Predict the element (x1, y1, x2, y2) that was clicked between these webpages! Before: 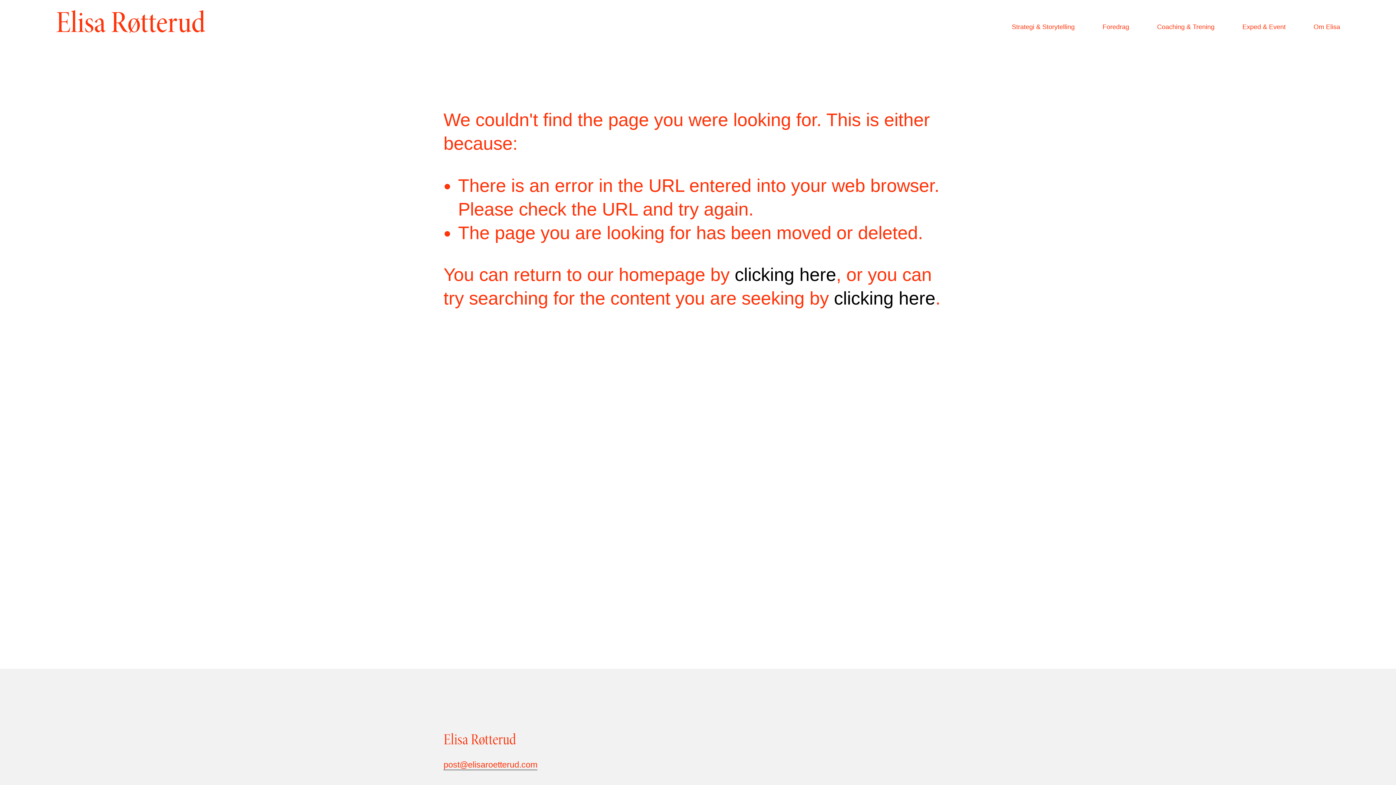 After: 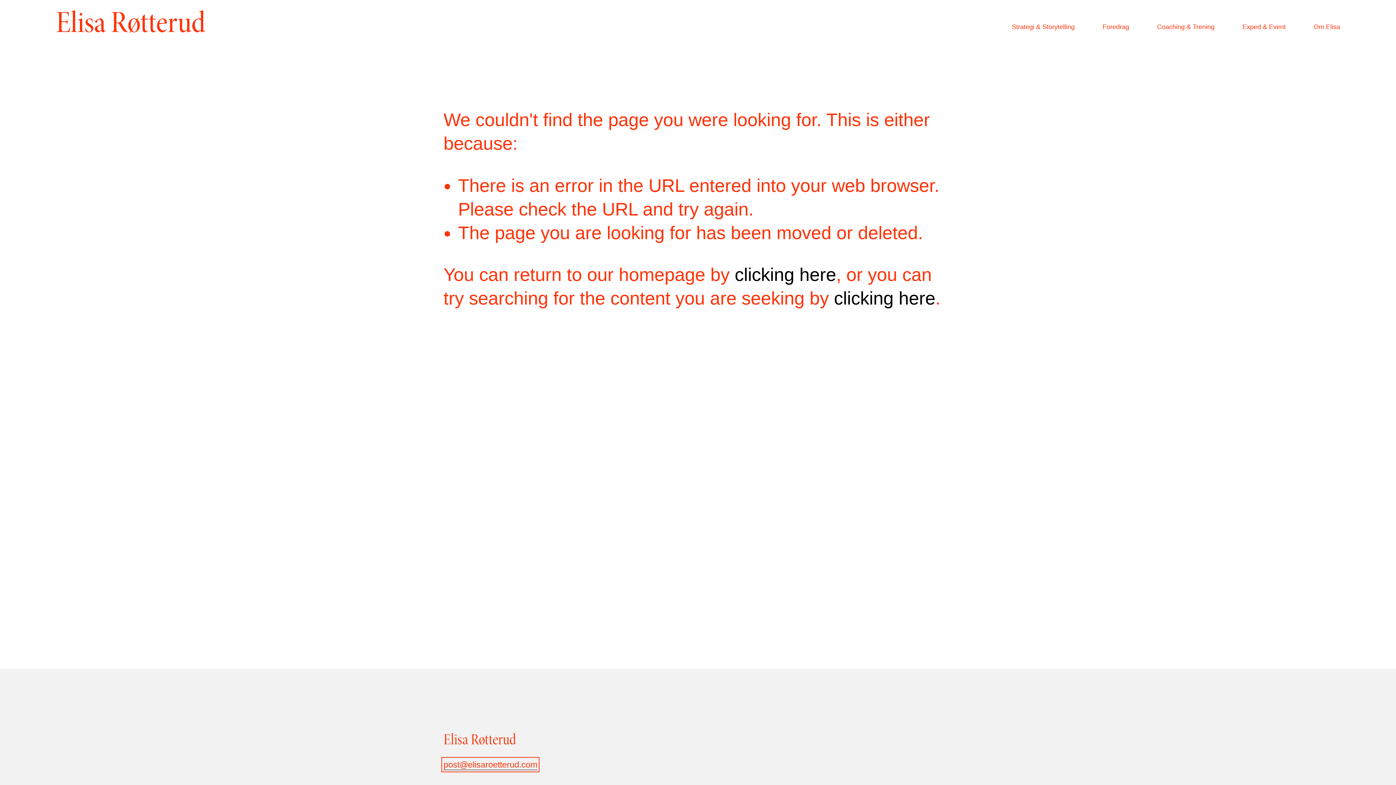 Action: label: post@elisaroetterud.com bbox: (443, 759, 537, 770)